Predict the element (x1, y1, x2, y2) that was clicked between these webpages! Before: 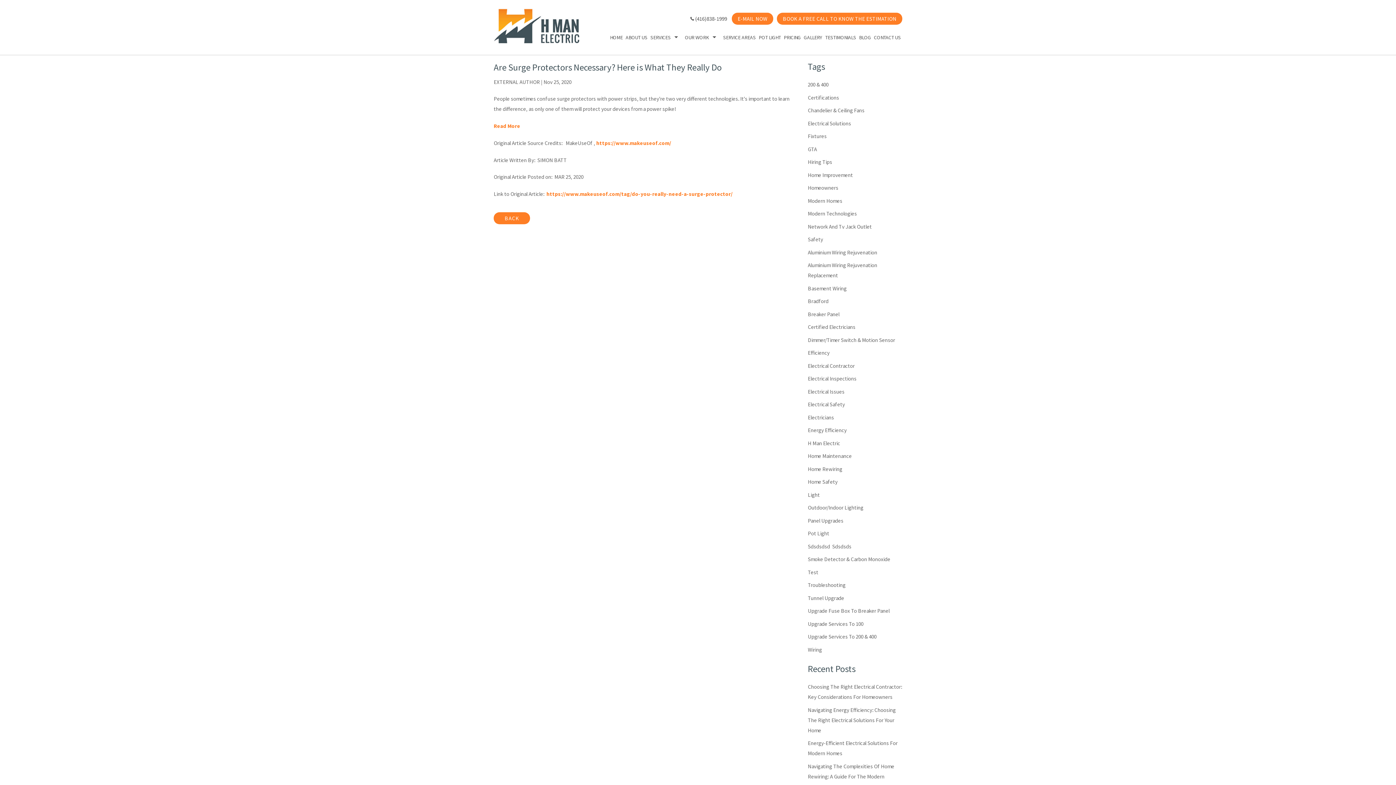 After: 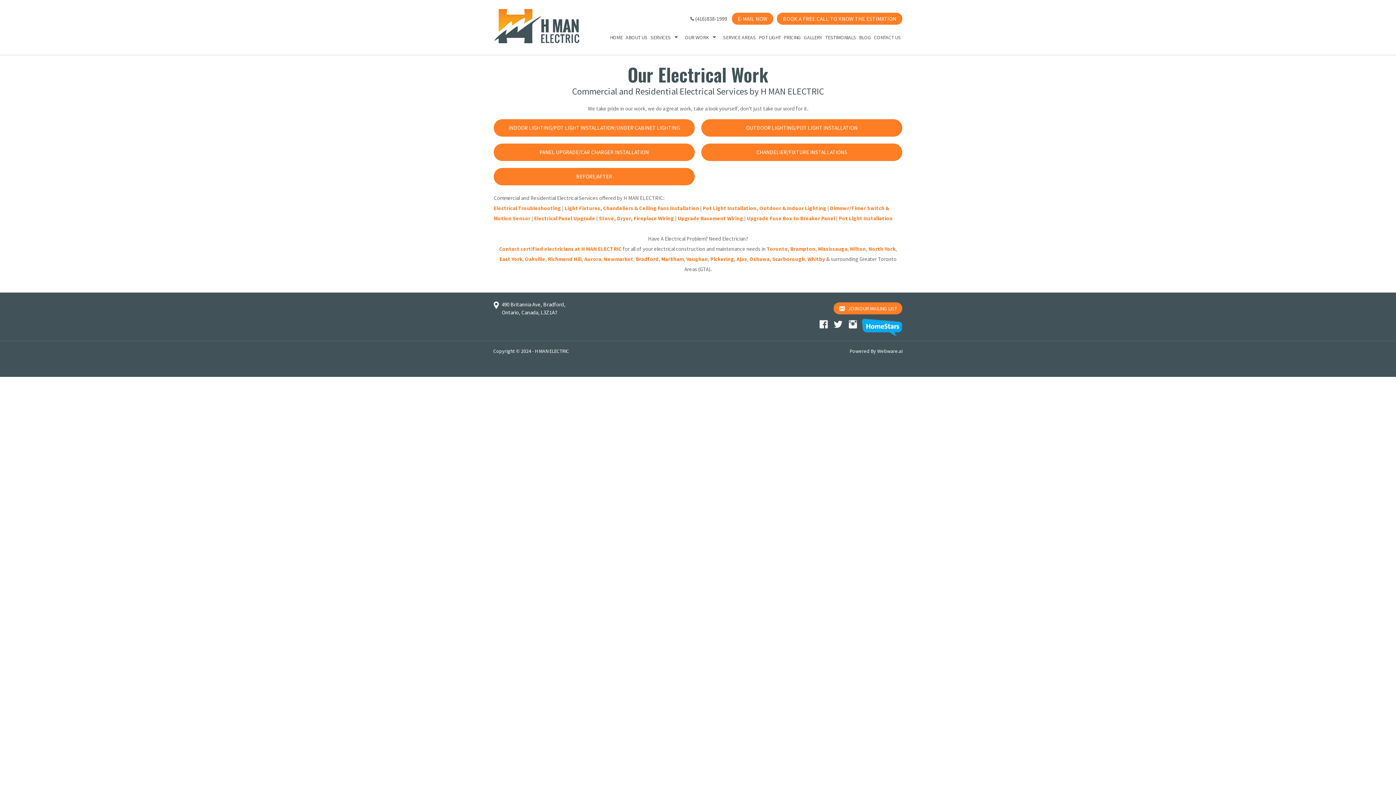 Action: bbox: (683, 30, 721, 44) label: OUR WORK